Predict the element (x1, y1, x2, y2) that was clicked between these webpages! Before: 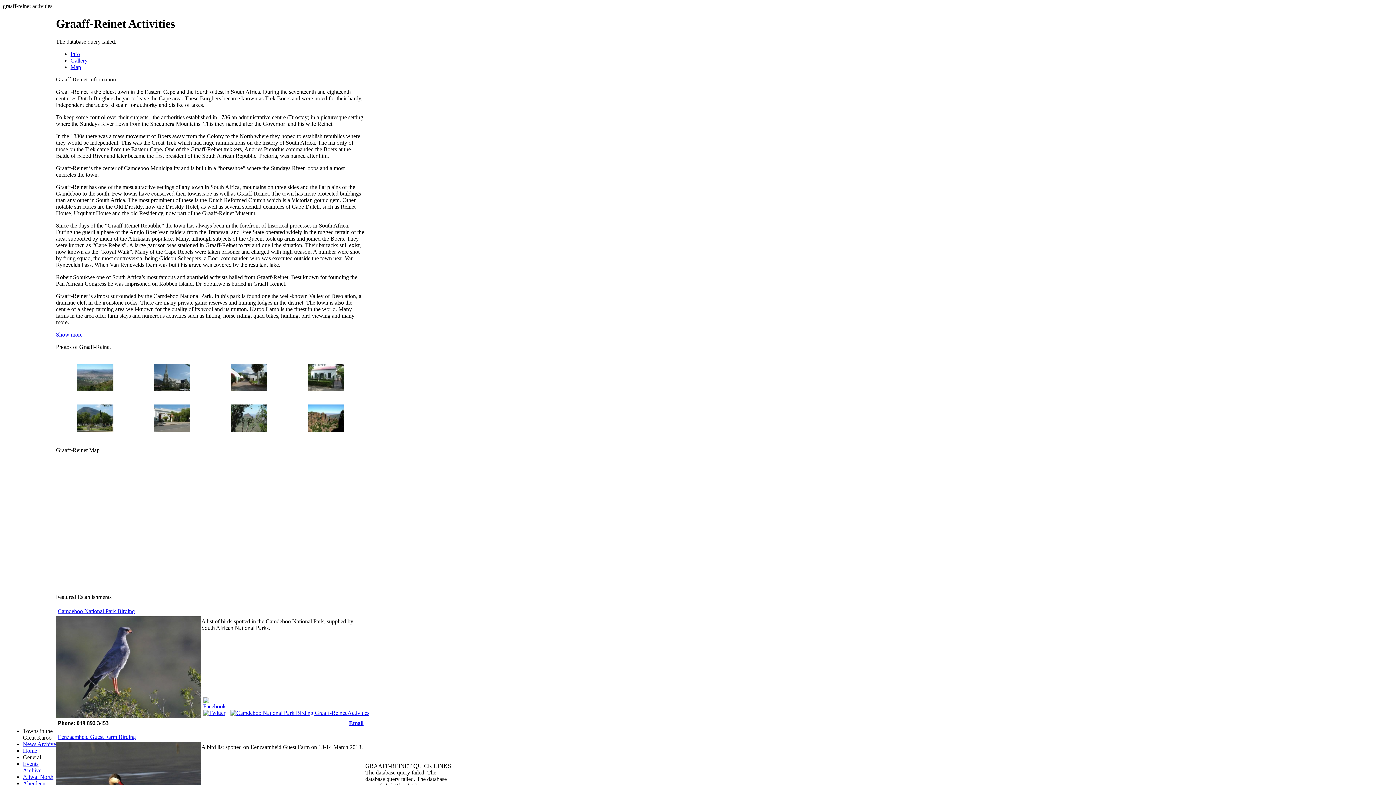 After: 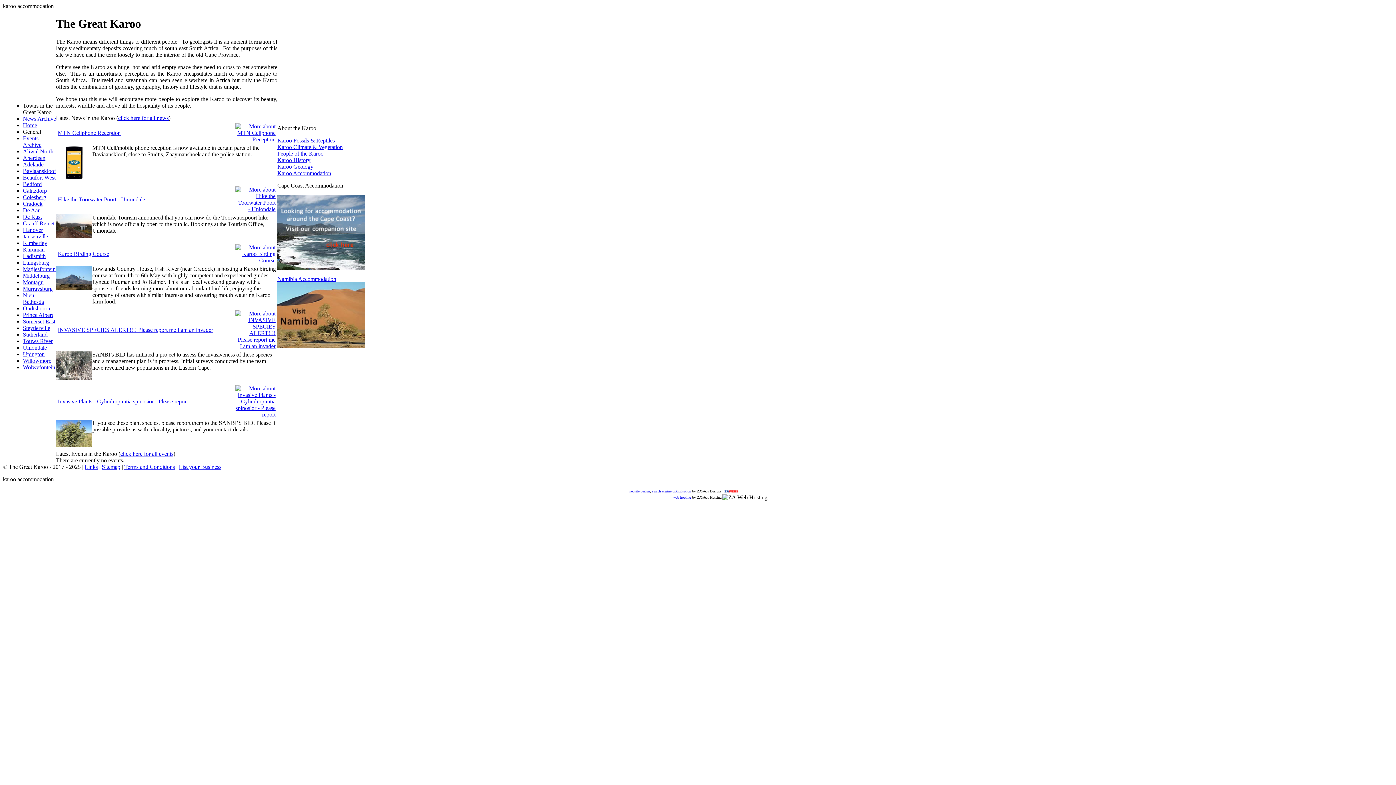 Action: bbox: (22, 748, 37, 754) label: Home